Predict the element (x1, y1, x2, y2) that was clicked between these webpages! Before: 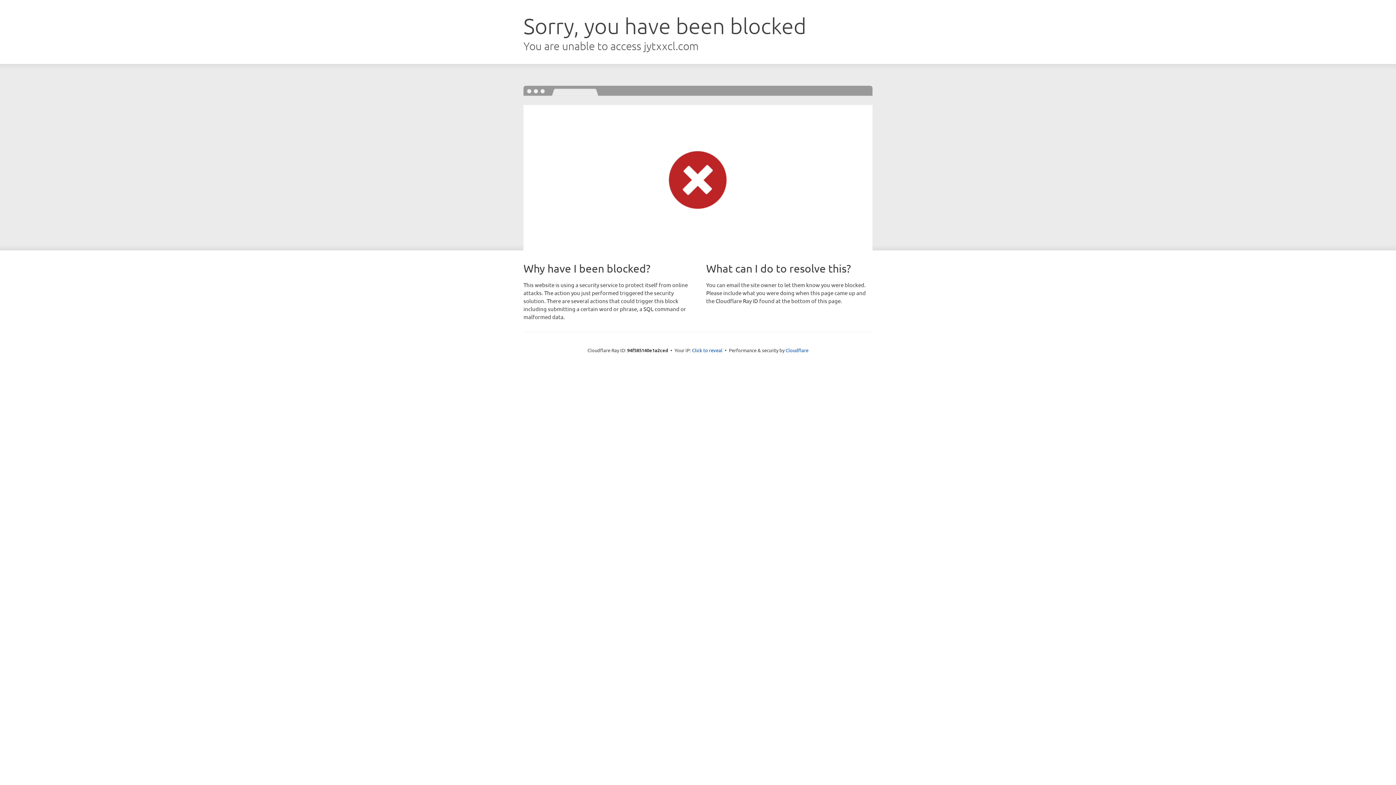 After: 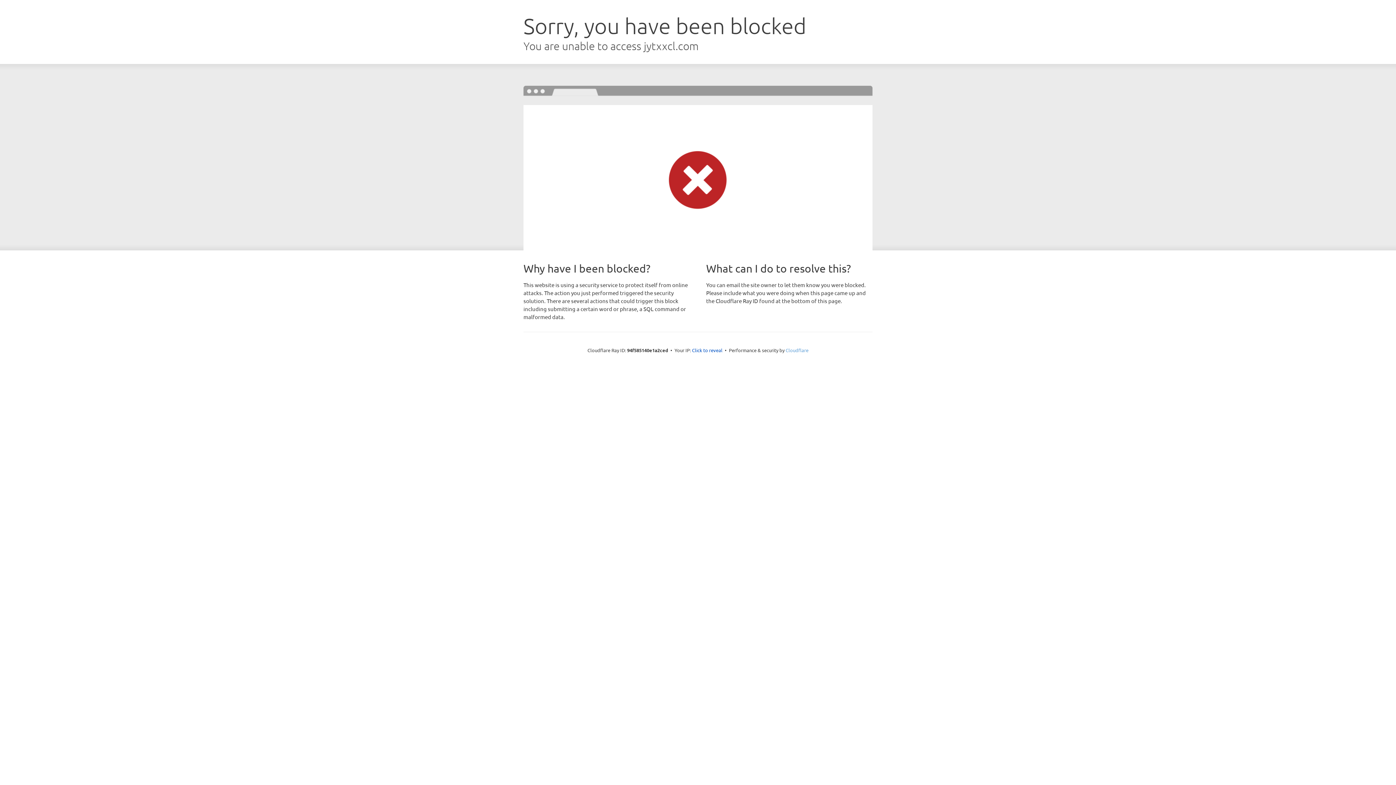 Action: label: Cloudflare bbox: (785, 347, 808, 353)